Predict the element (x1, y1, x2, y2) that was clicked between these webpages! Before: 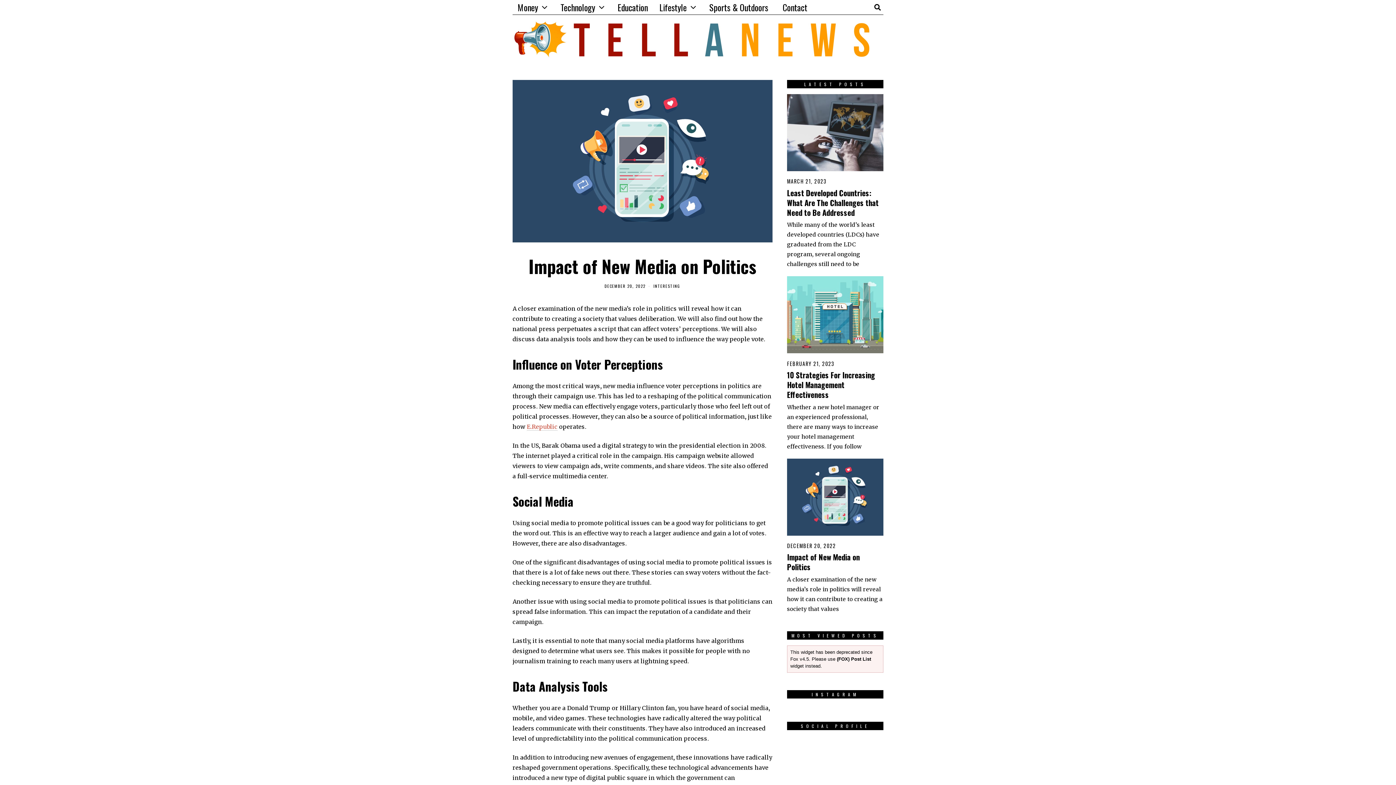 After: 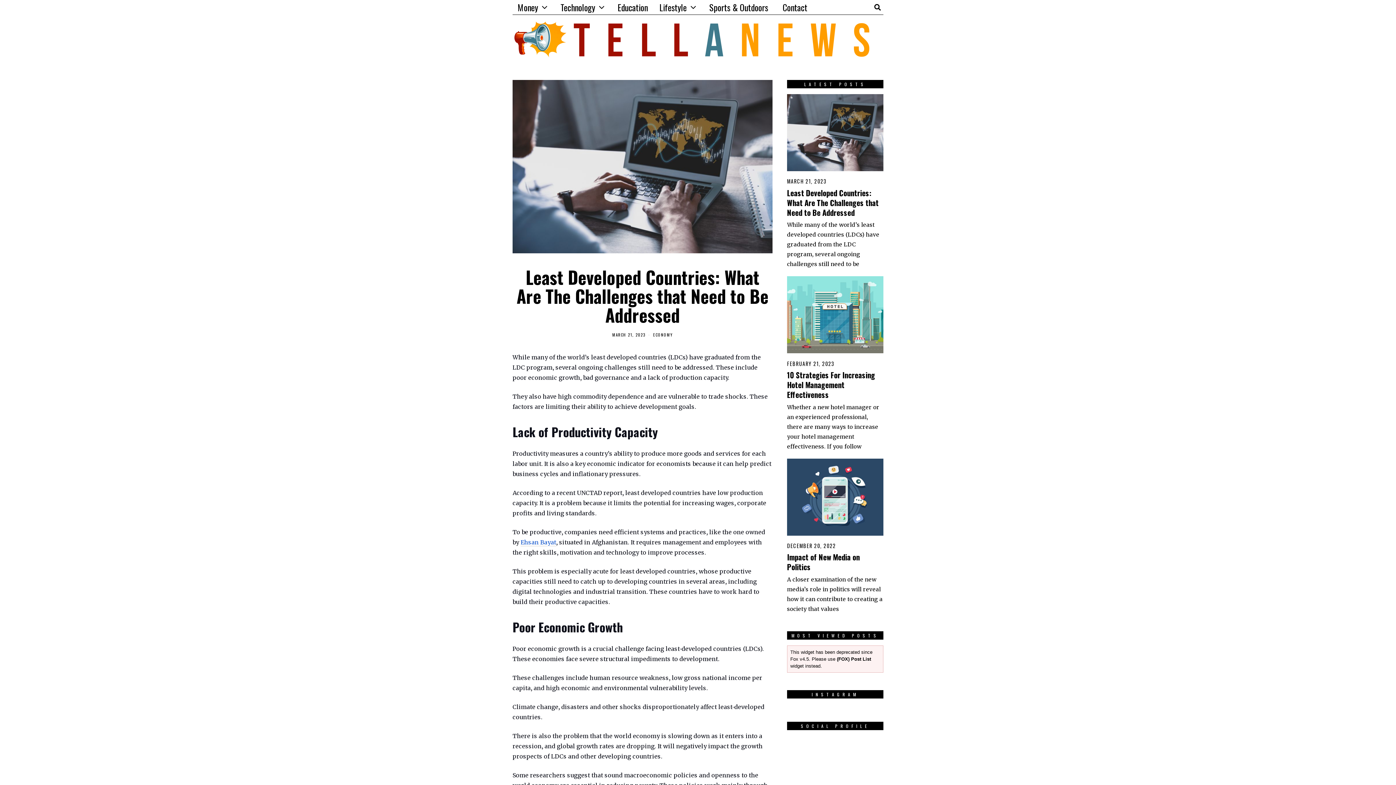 Action: label: Least Developed Countries: What Are The Challenges that Need to Be Addressed bbox: (787, 187, 878, 218)